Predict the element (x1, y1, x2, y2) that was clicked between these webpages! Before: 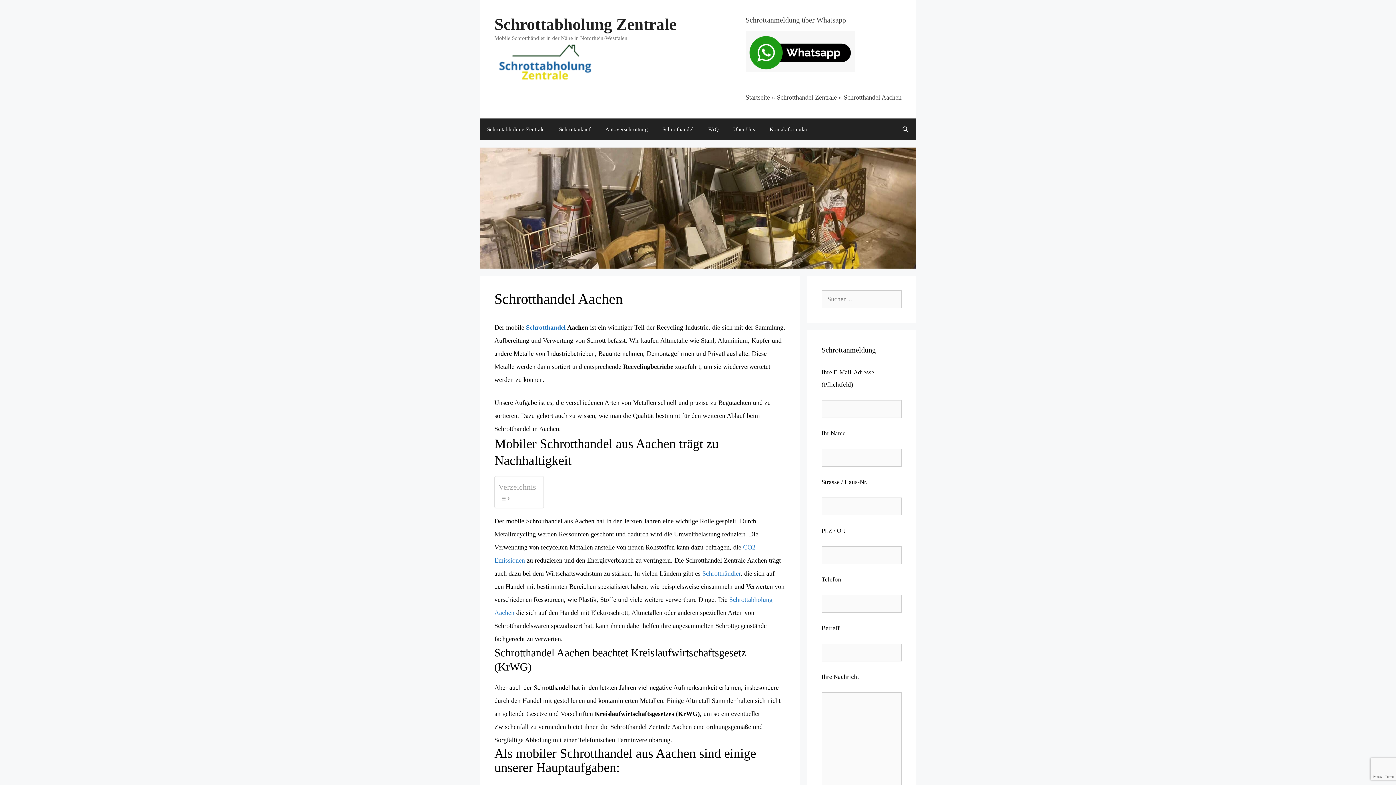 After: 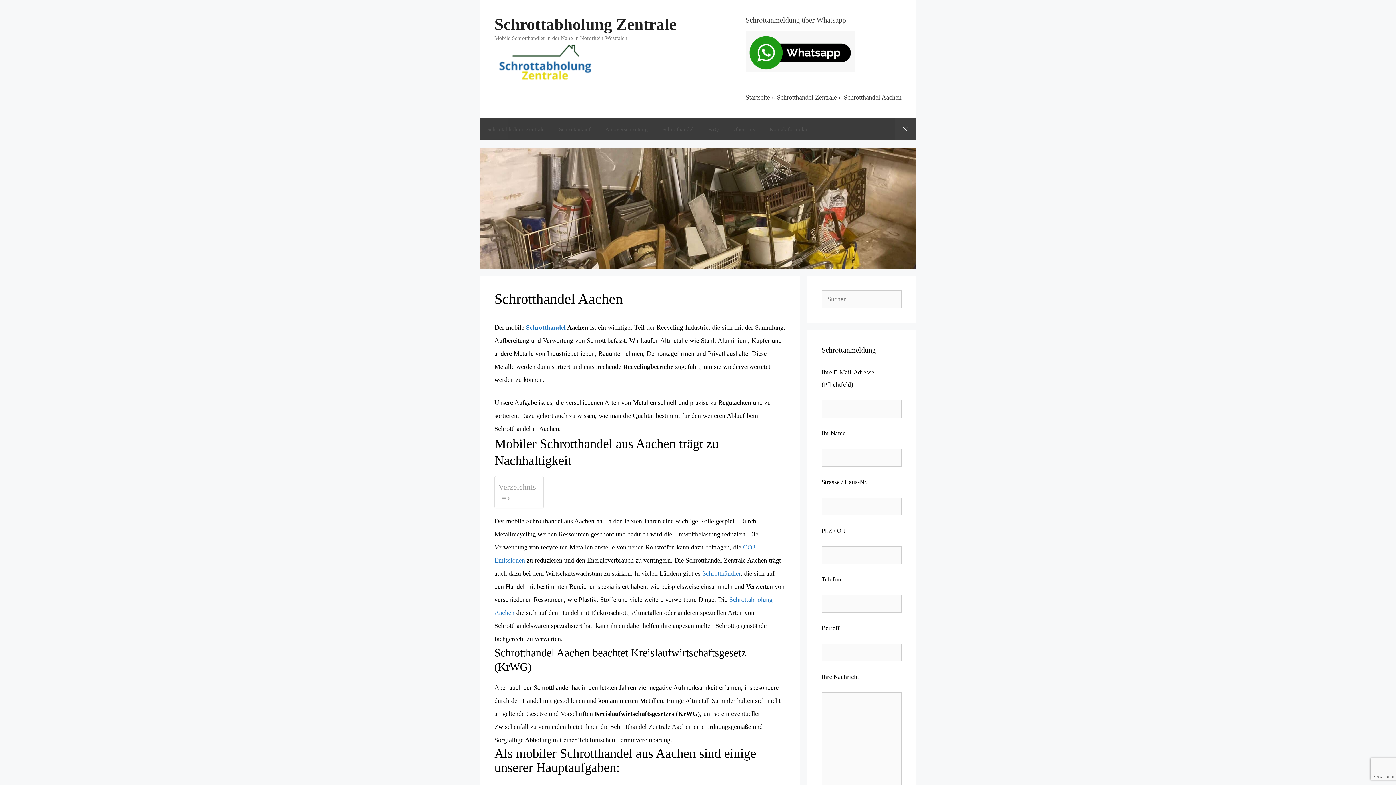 Action: label: Suchleiste öffnen bbox: (894, 118, 916, 140)